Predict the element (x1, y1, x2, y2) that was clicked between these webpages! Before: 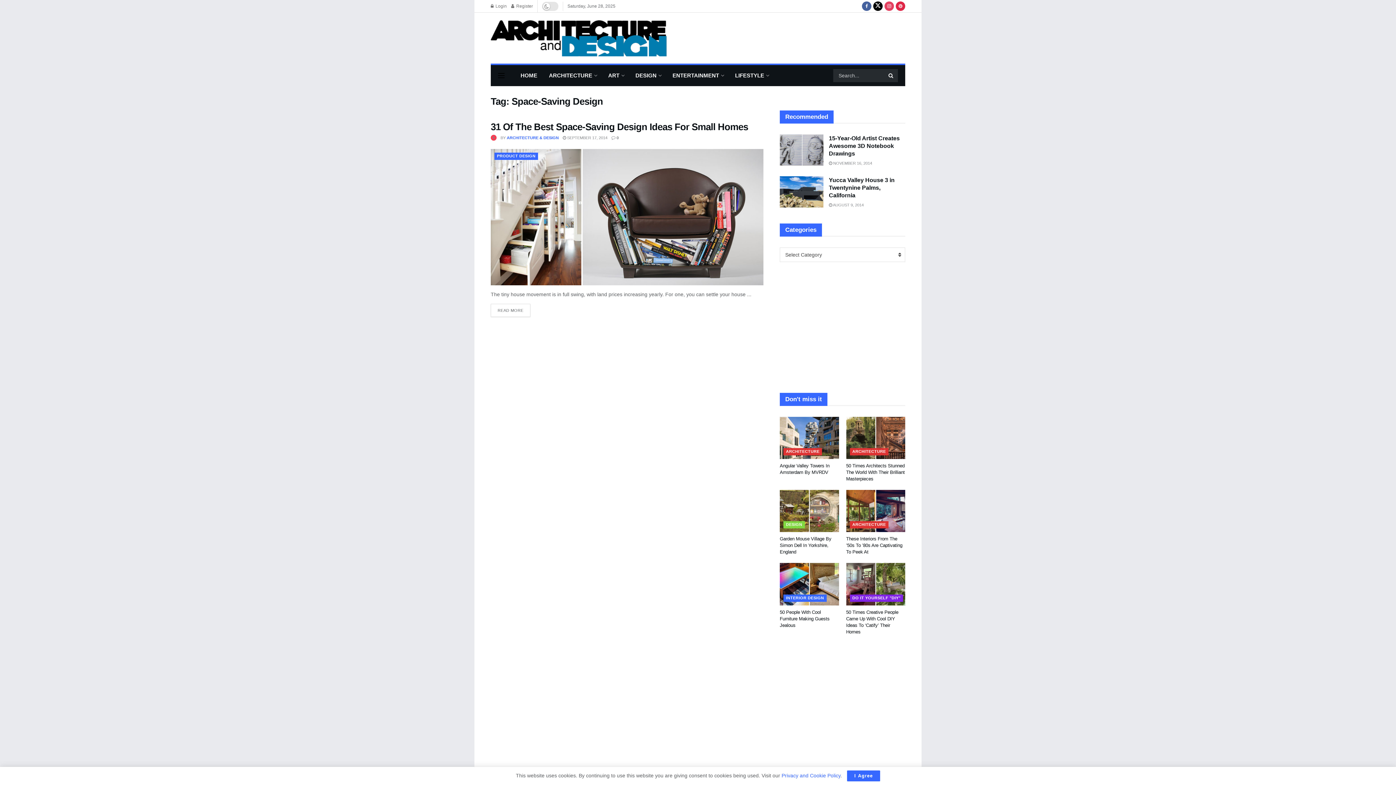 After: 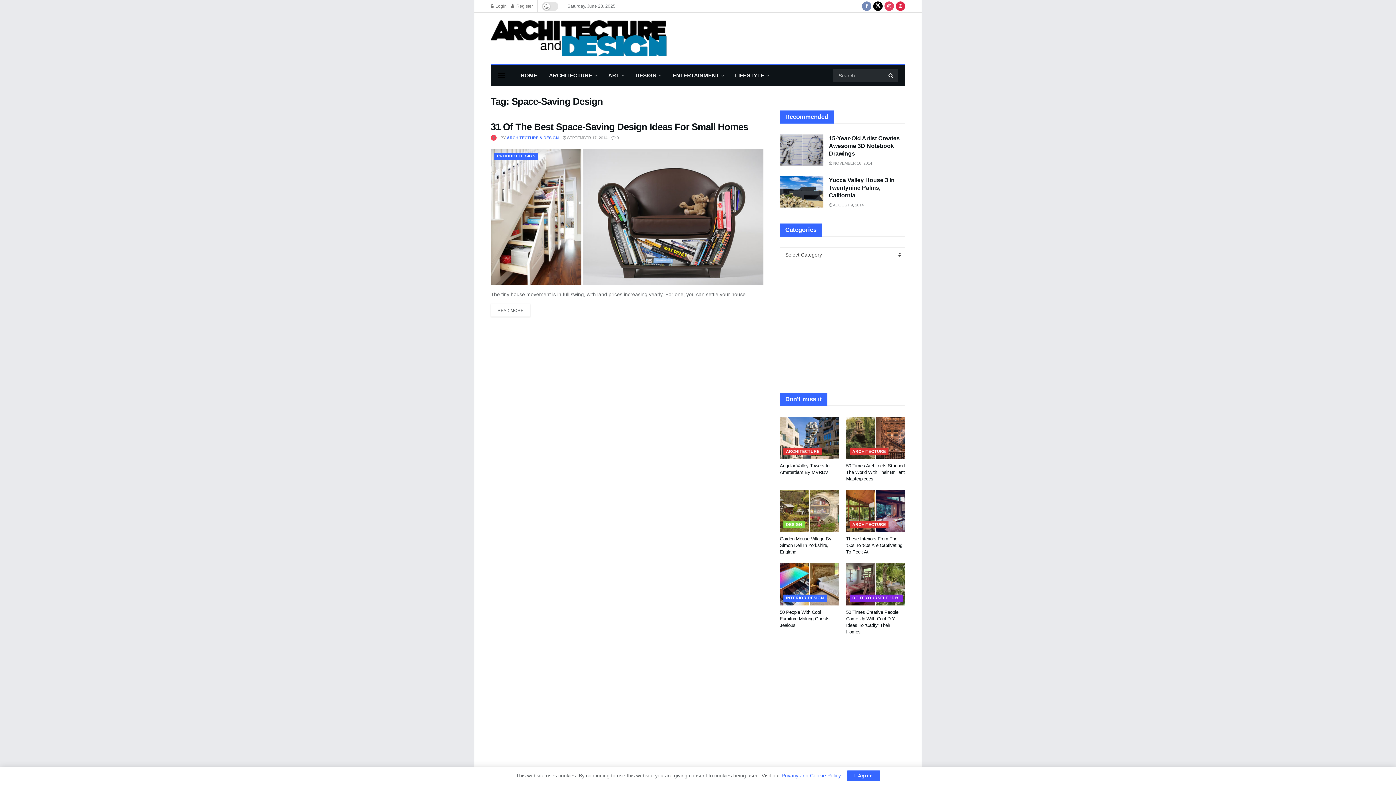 Action: label: Find us on Facebook bbox: (862, 0, 871, 12)